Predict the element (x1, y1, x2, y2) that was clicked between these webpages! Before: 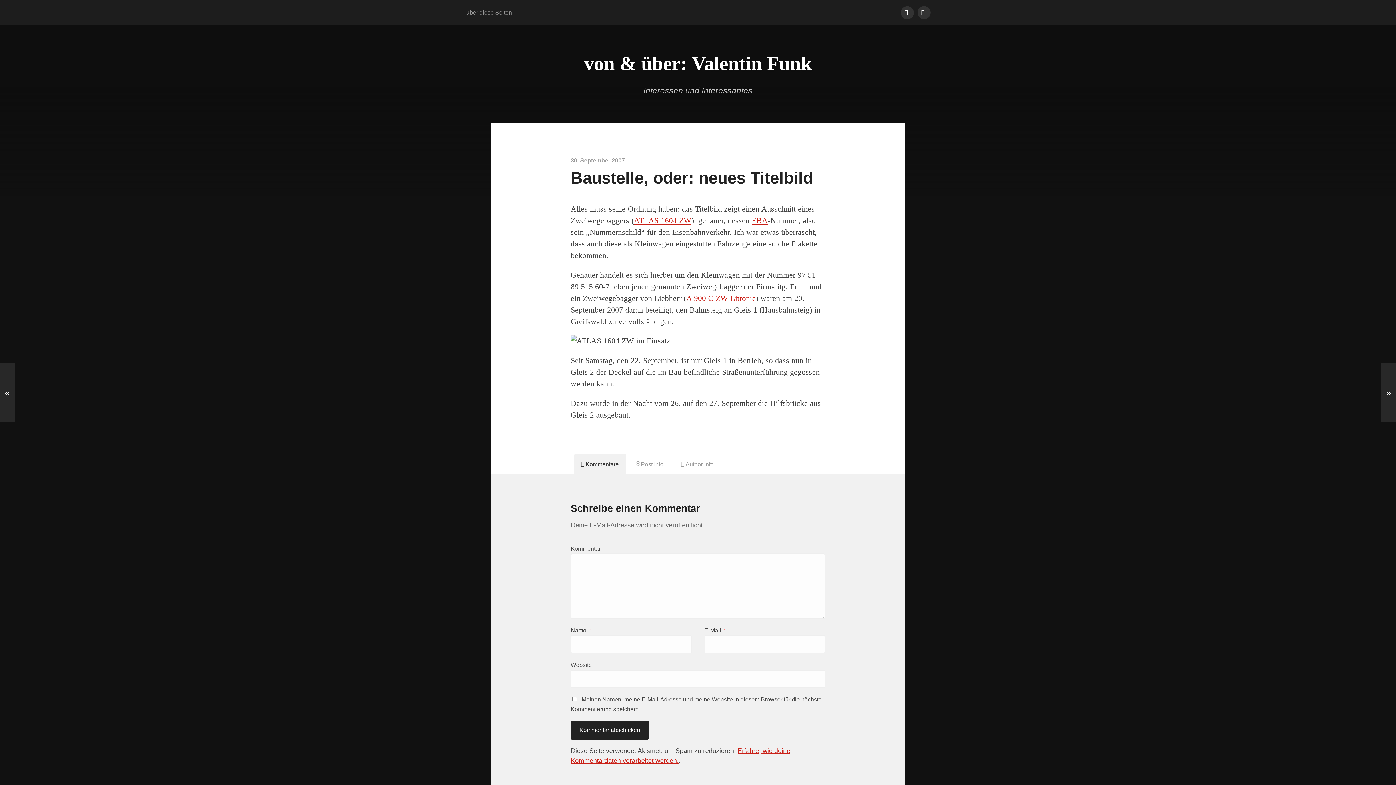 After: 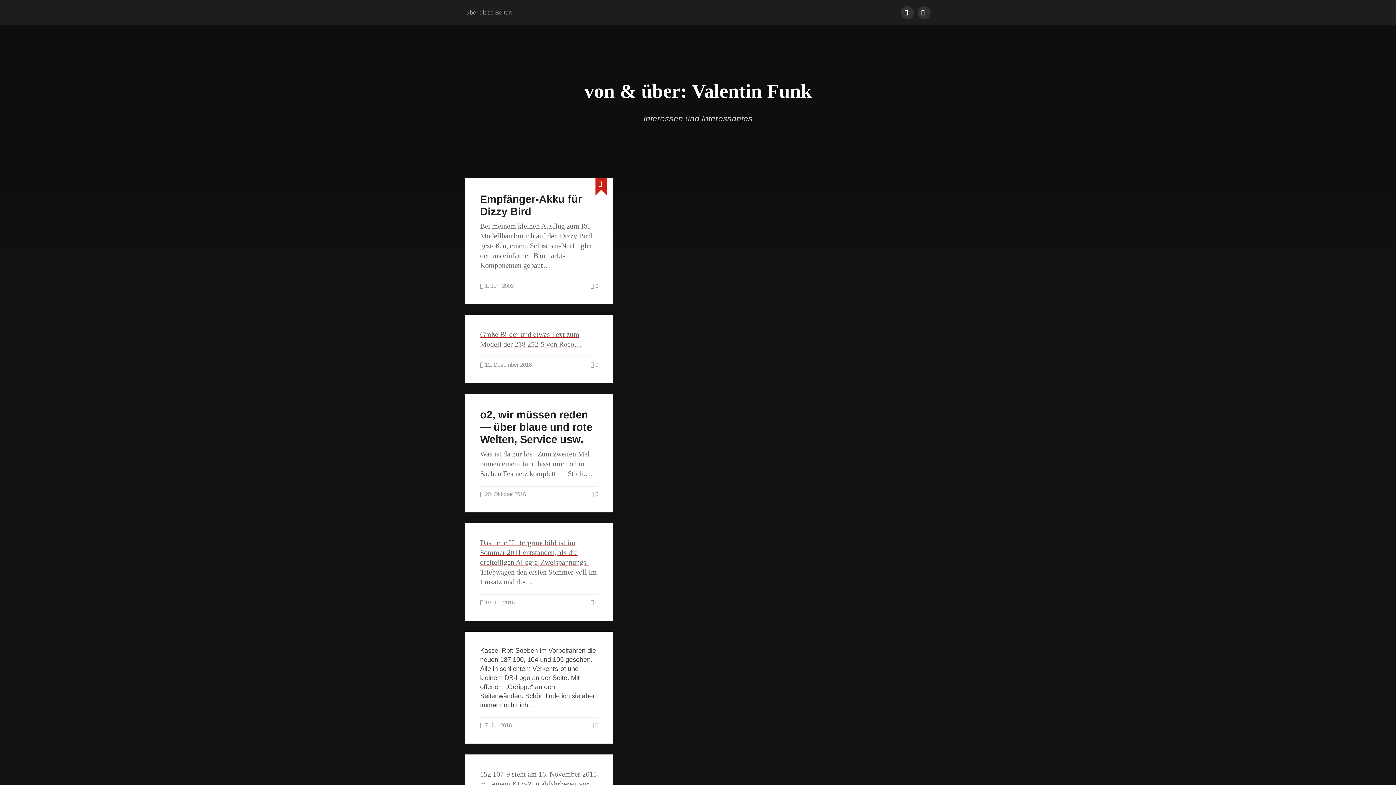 Action: bbox: (584, 52, 812, 74) label: von & über: Valentin Funk